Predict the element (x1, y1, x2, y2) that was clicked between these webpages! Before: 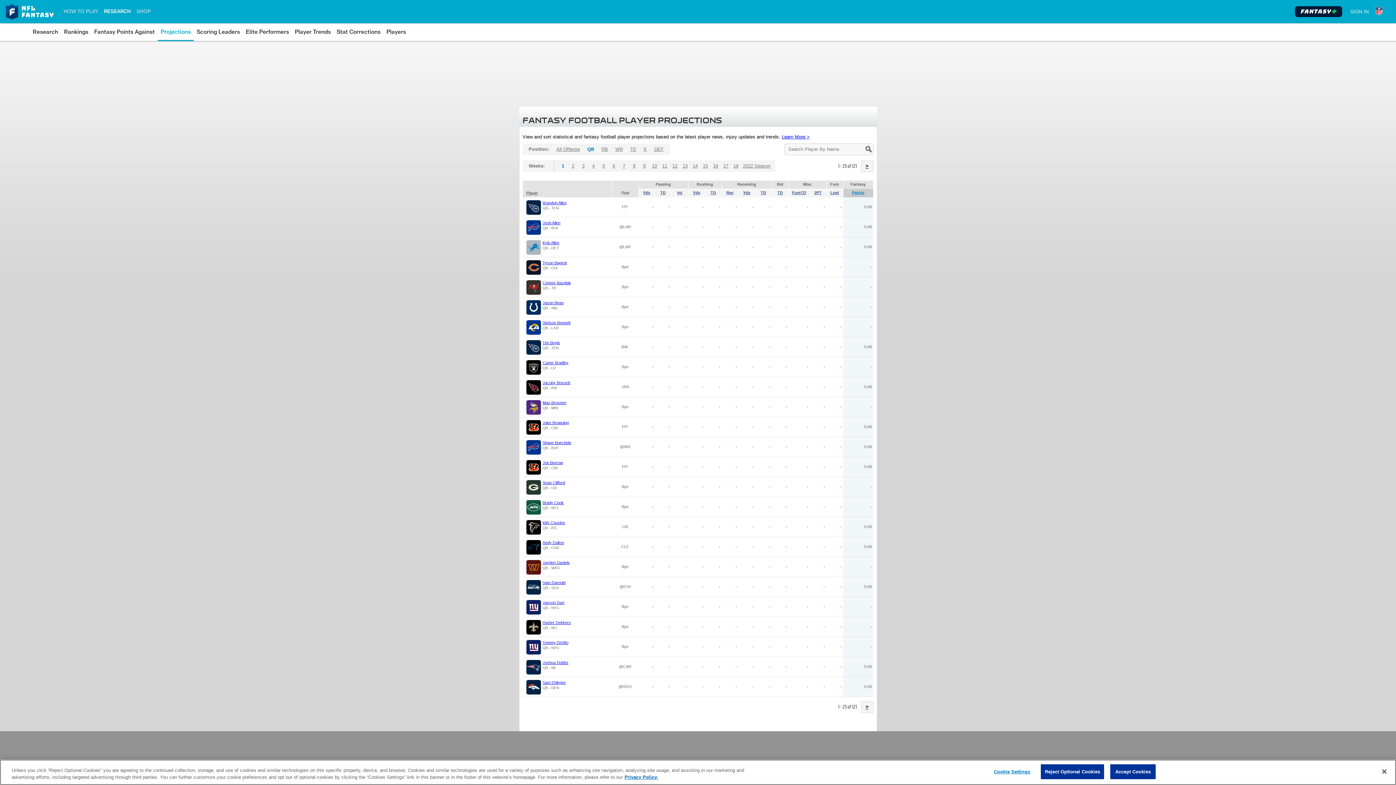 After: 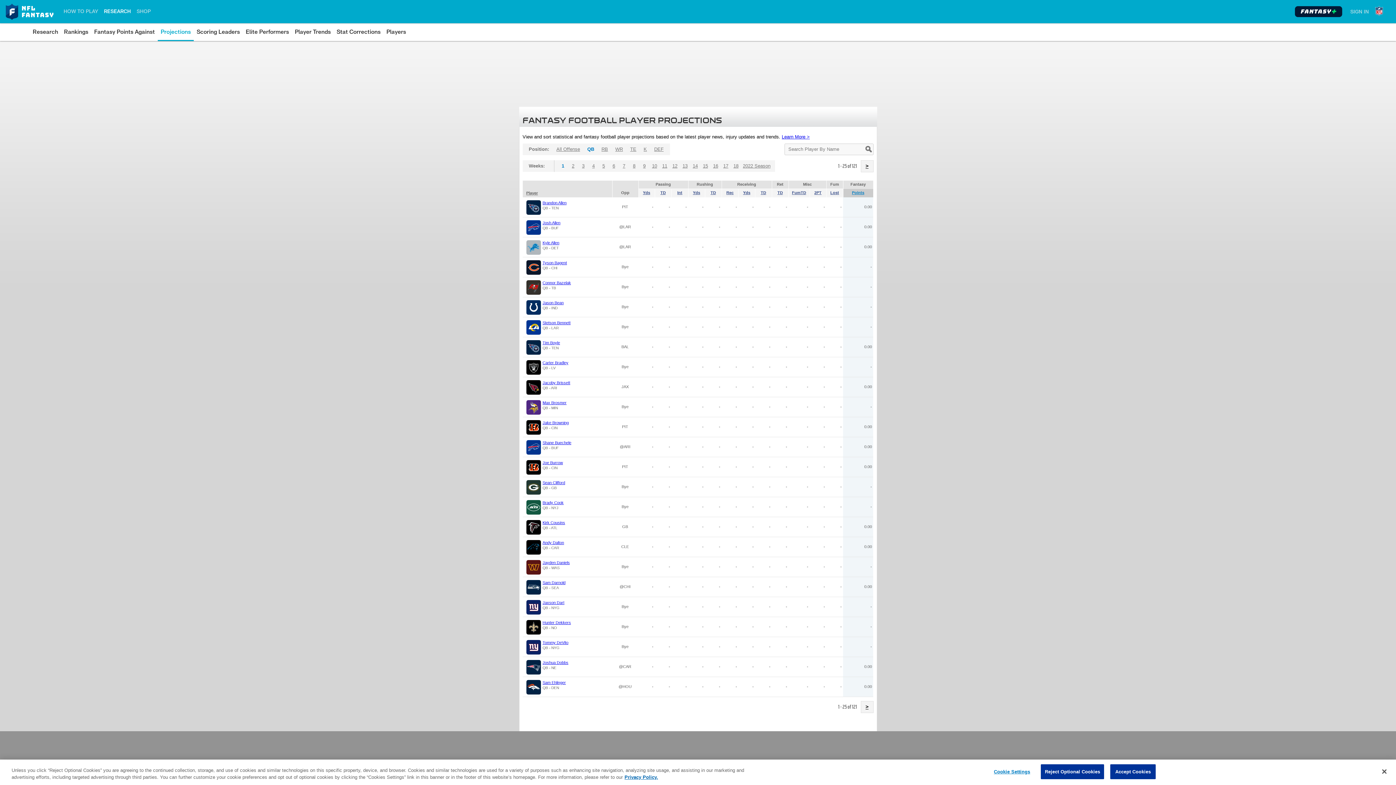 Action: bbox: (844, 190, 872, 195) label: Points